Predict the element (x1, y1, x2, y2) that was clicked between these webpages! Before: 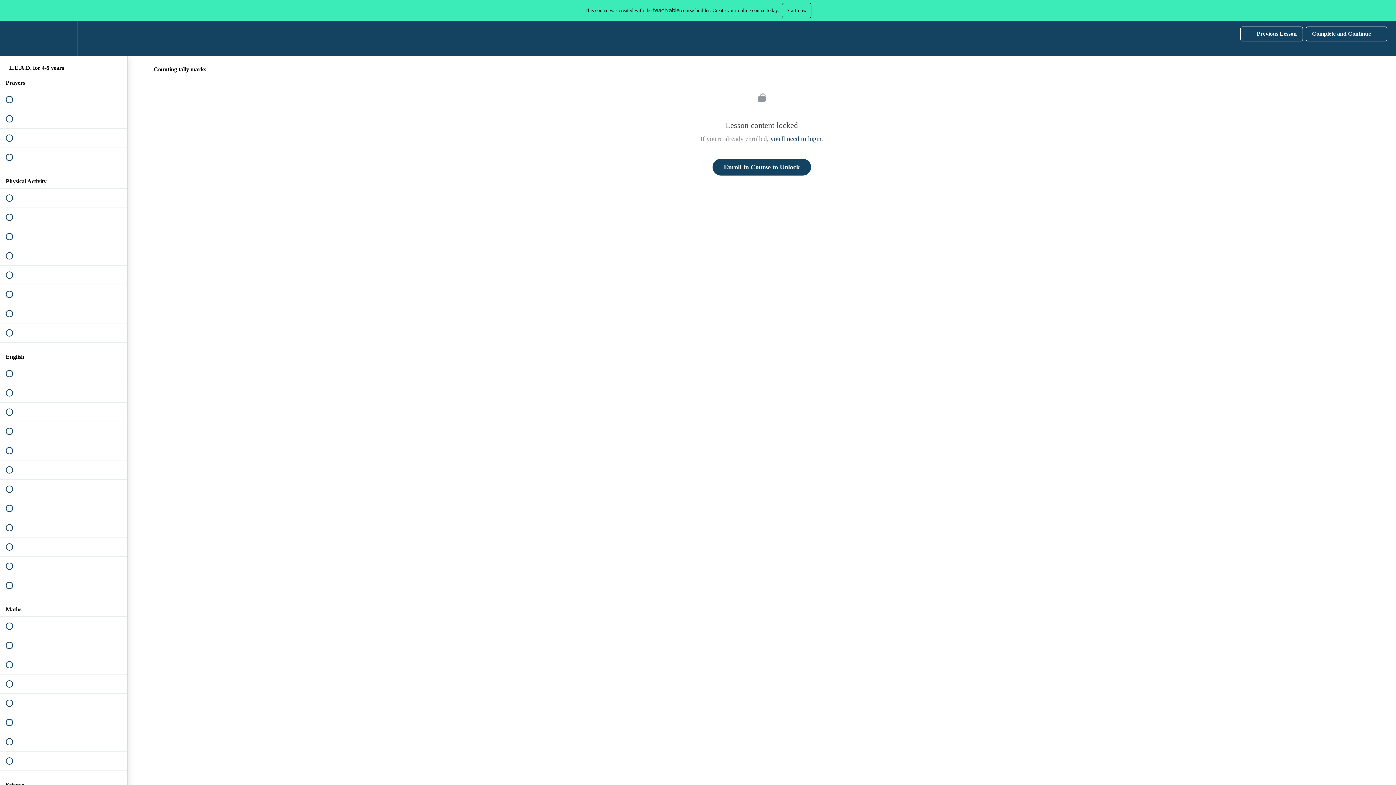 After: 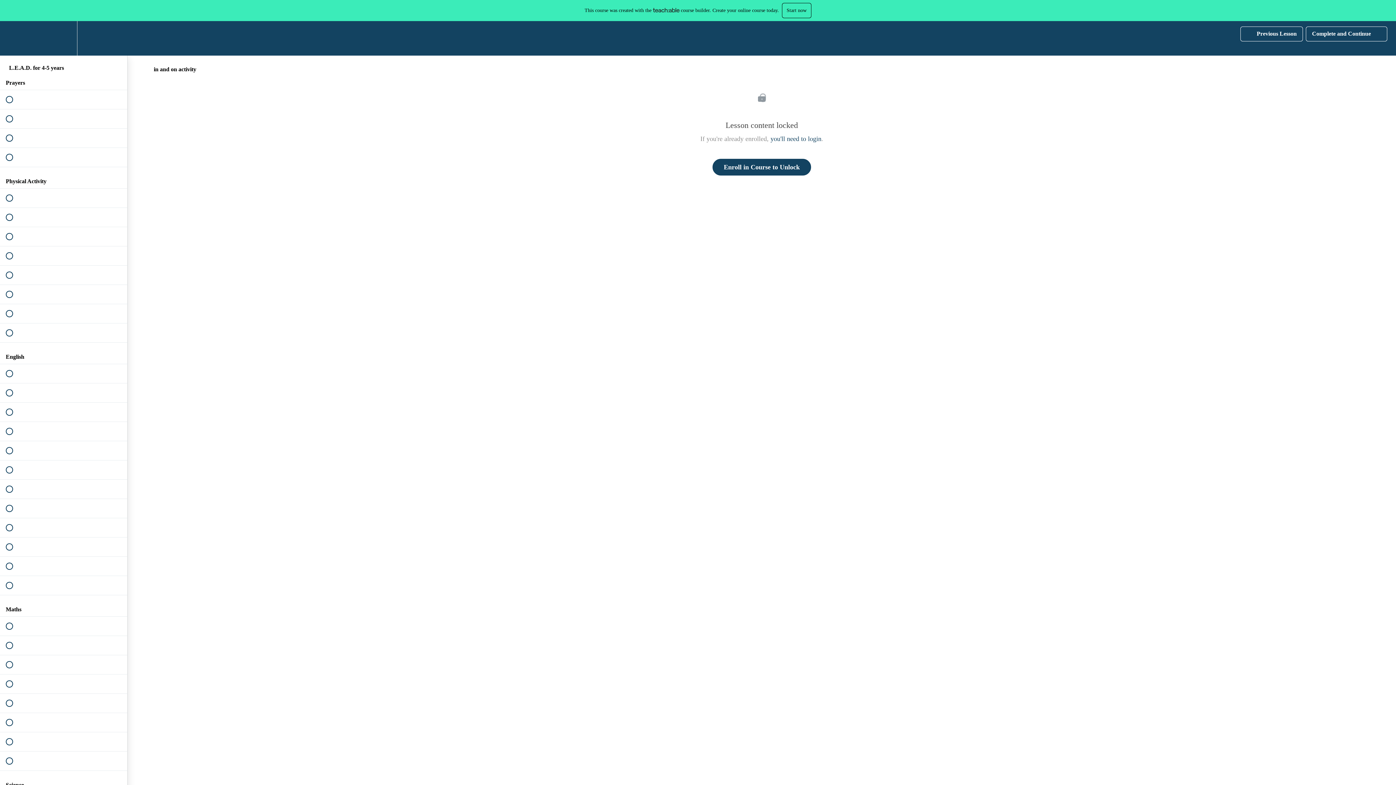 Action: label:  
 in and on activity bbox: (0, 576, 127, 595)